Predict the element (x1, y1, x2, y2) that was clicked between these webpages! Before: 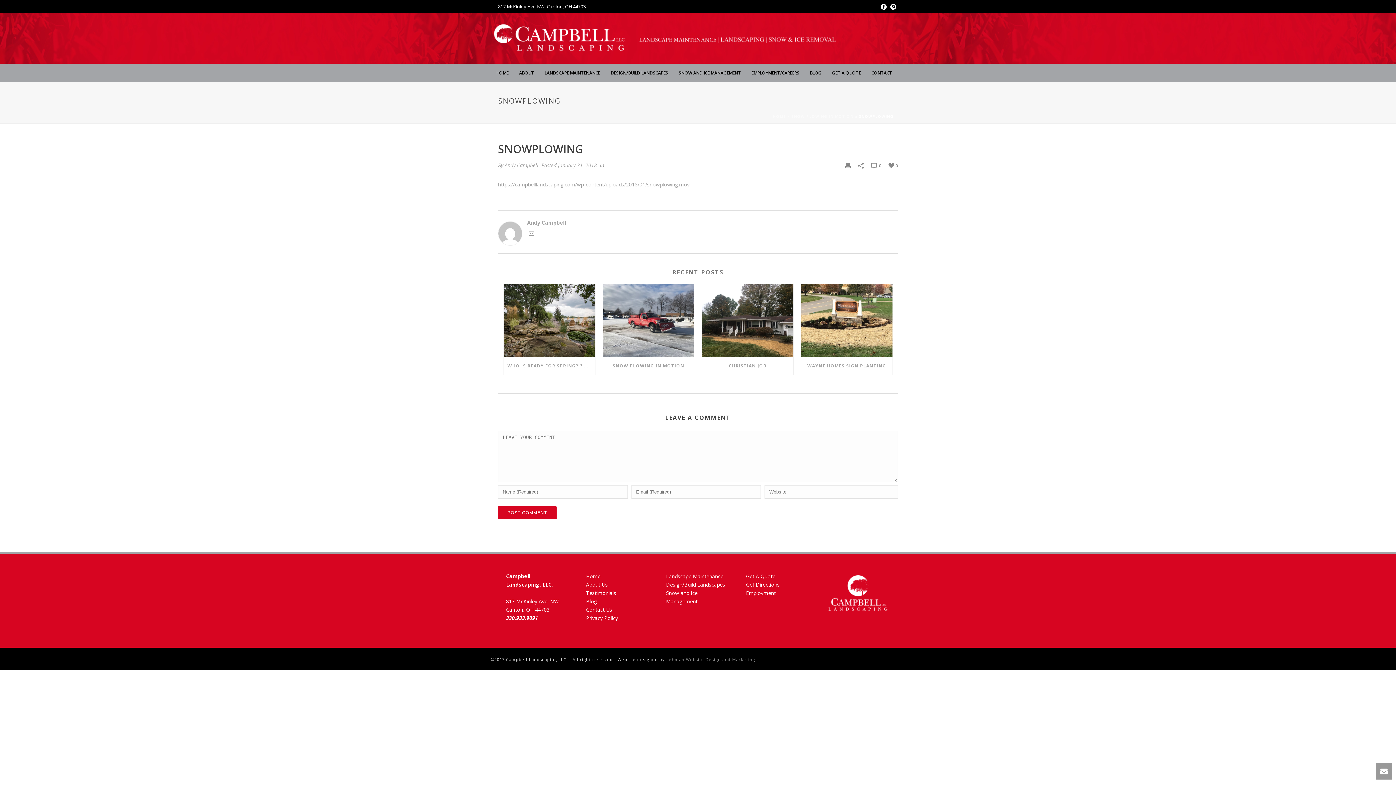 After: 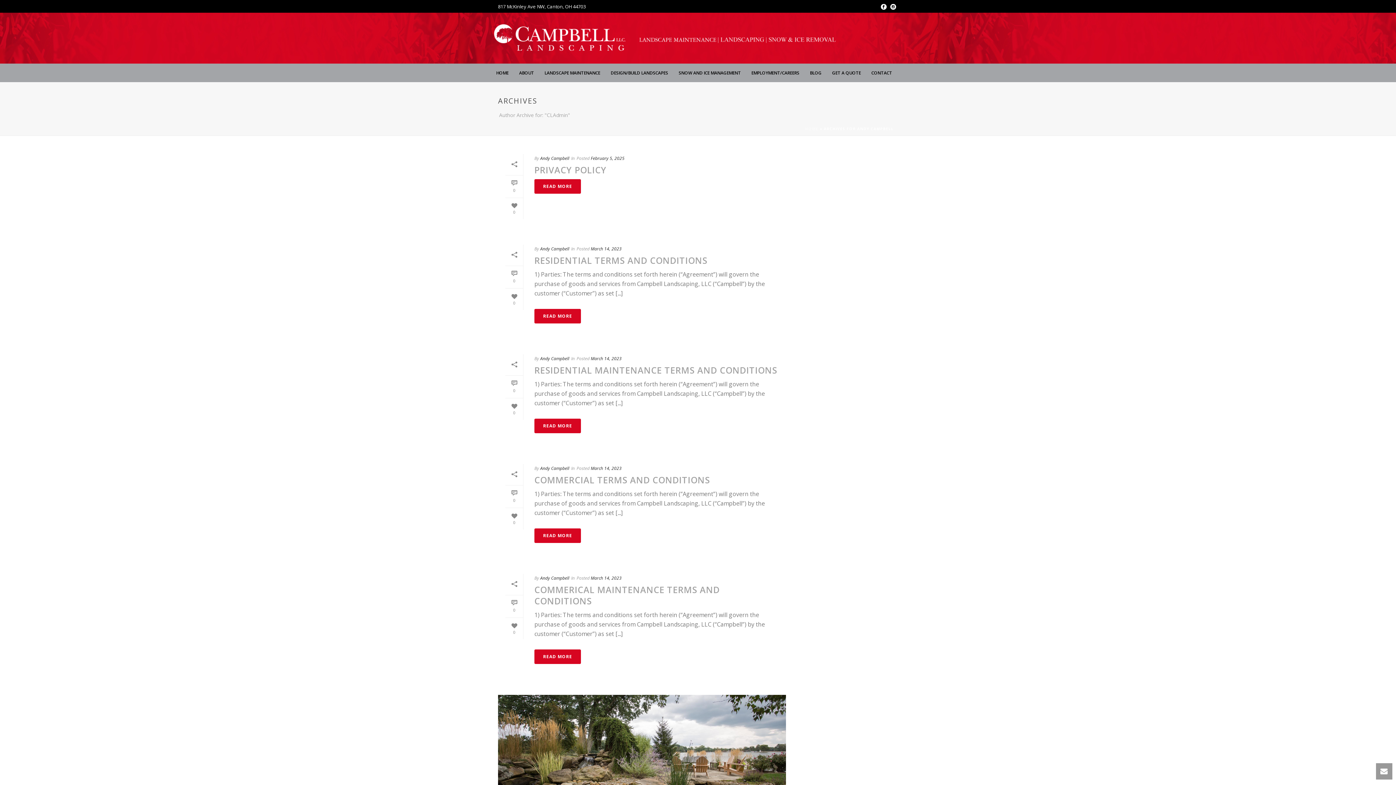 Action: label: Andy Campbell bbox: (504, 161, 538, 168)